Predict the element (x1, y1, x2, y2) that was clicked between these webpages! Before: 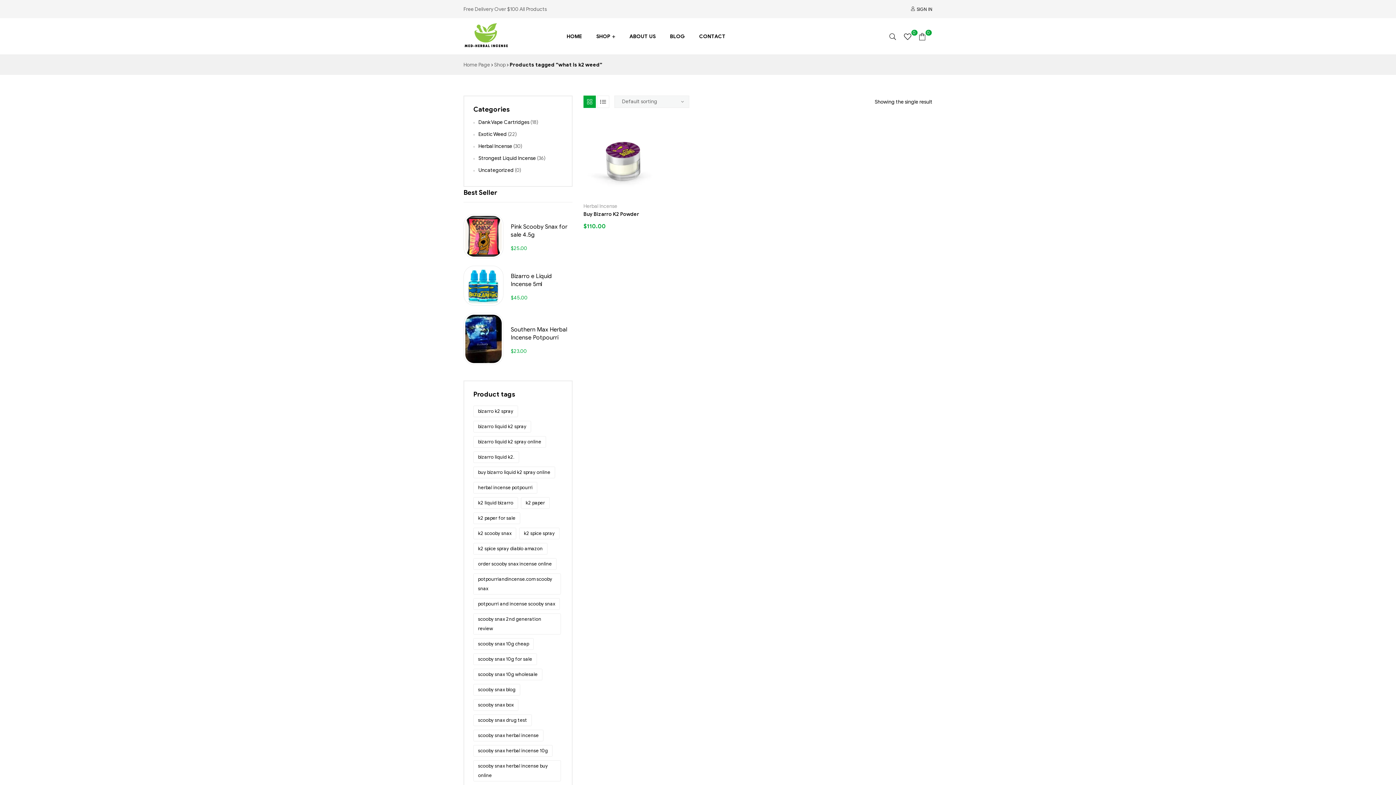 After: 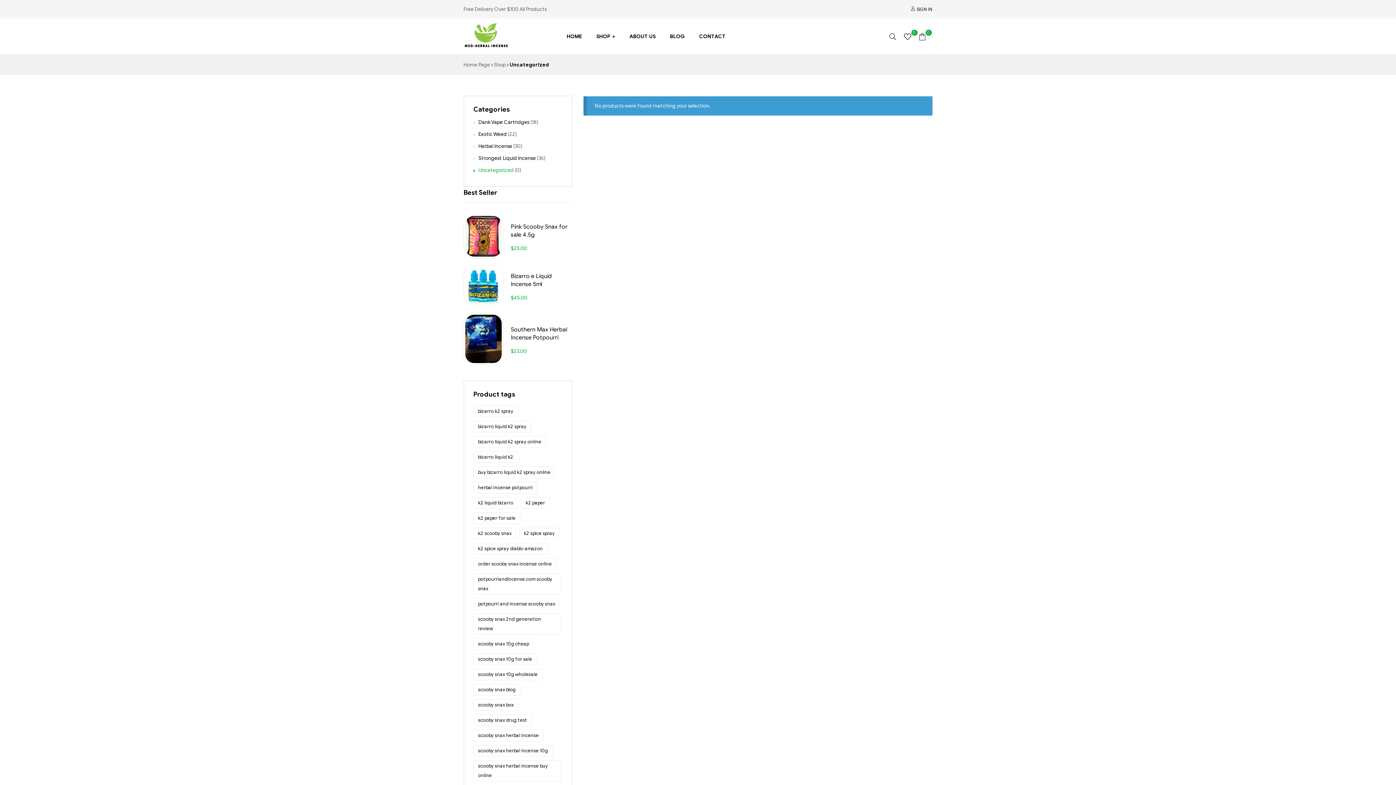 Action: label: Uncategorized bbox: (473, 167, 513, 173)